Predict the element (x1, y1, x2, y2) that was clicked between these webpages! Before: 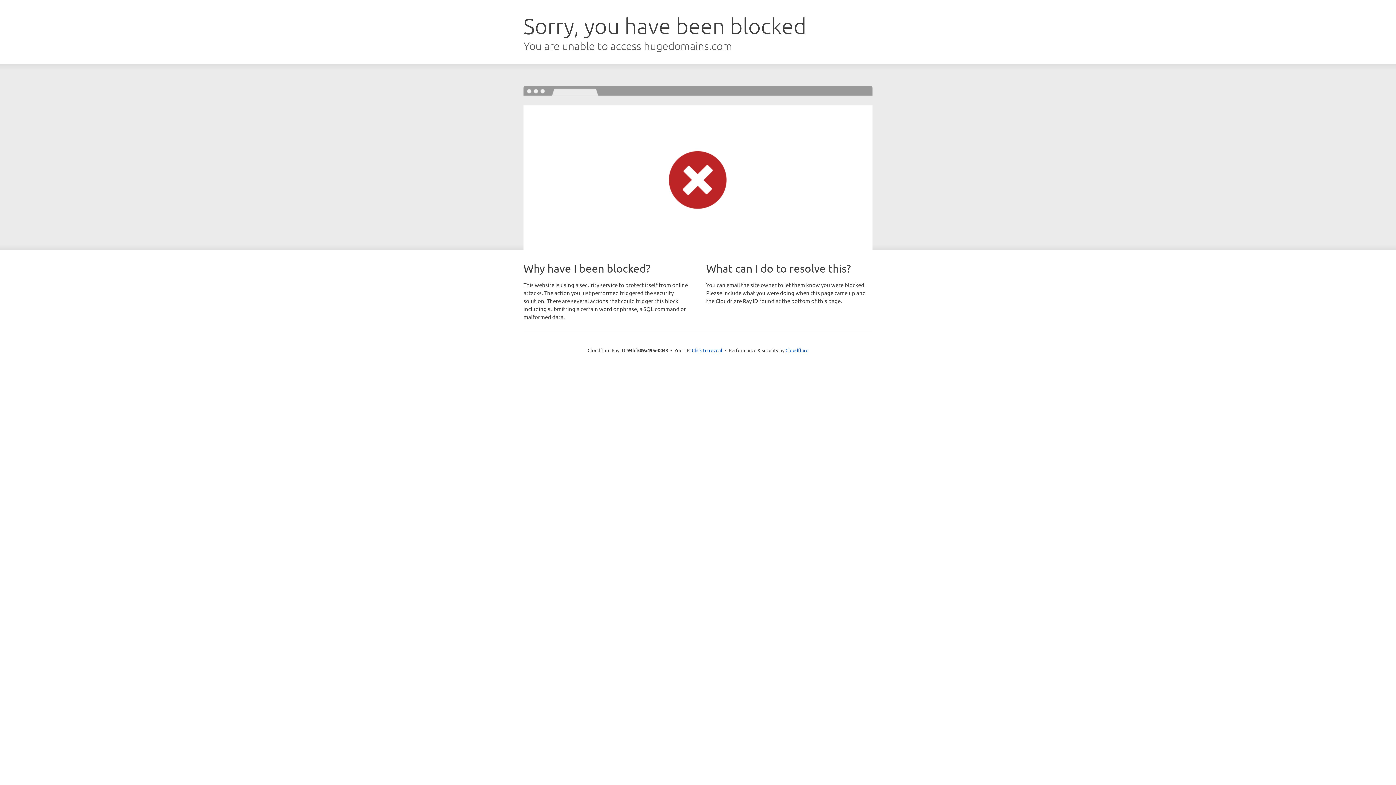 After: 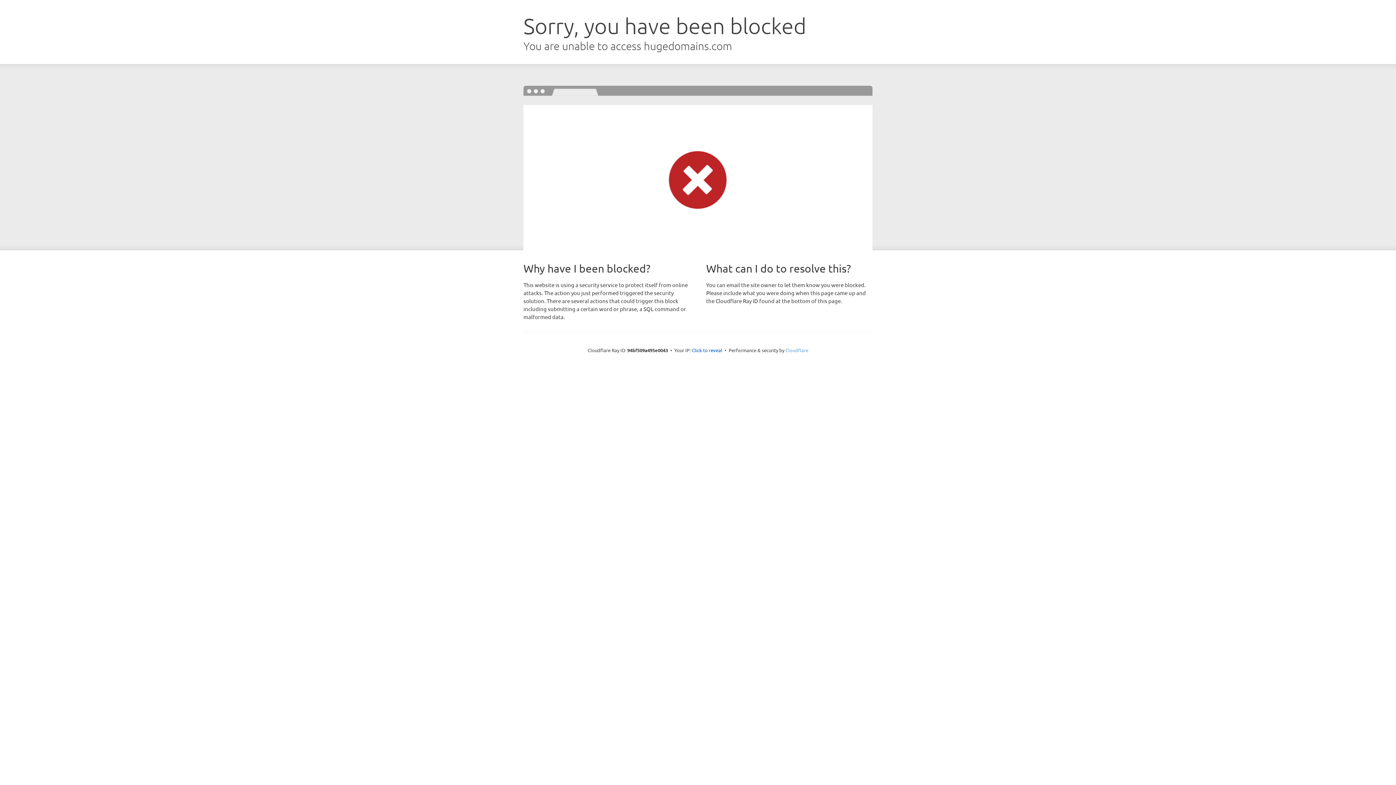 Action: bbox: (785, 347, 808, 353) label: Cloudflare